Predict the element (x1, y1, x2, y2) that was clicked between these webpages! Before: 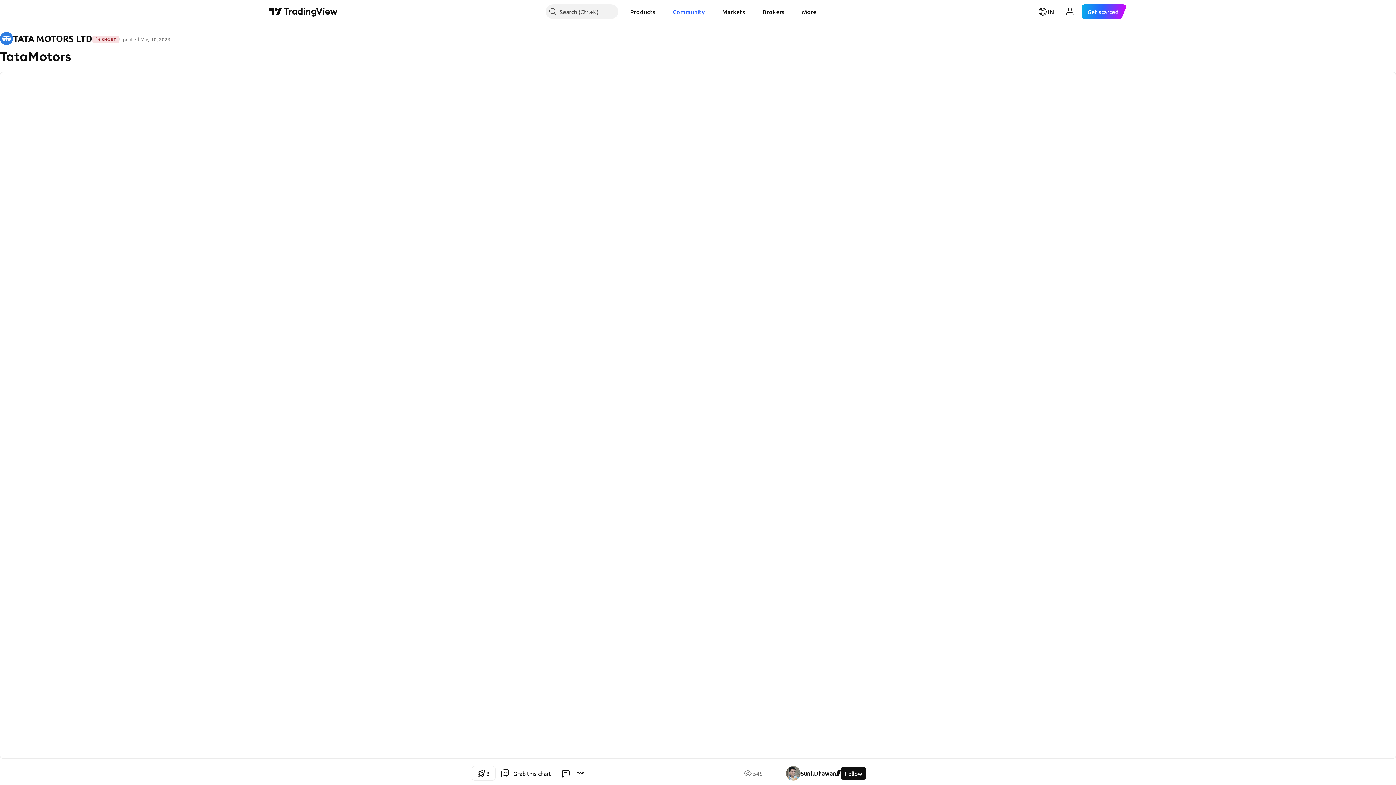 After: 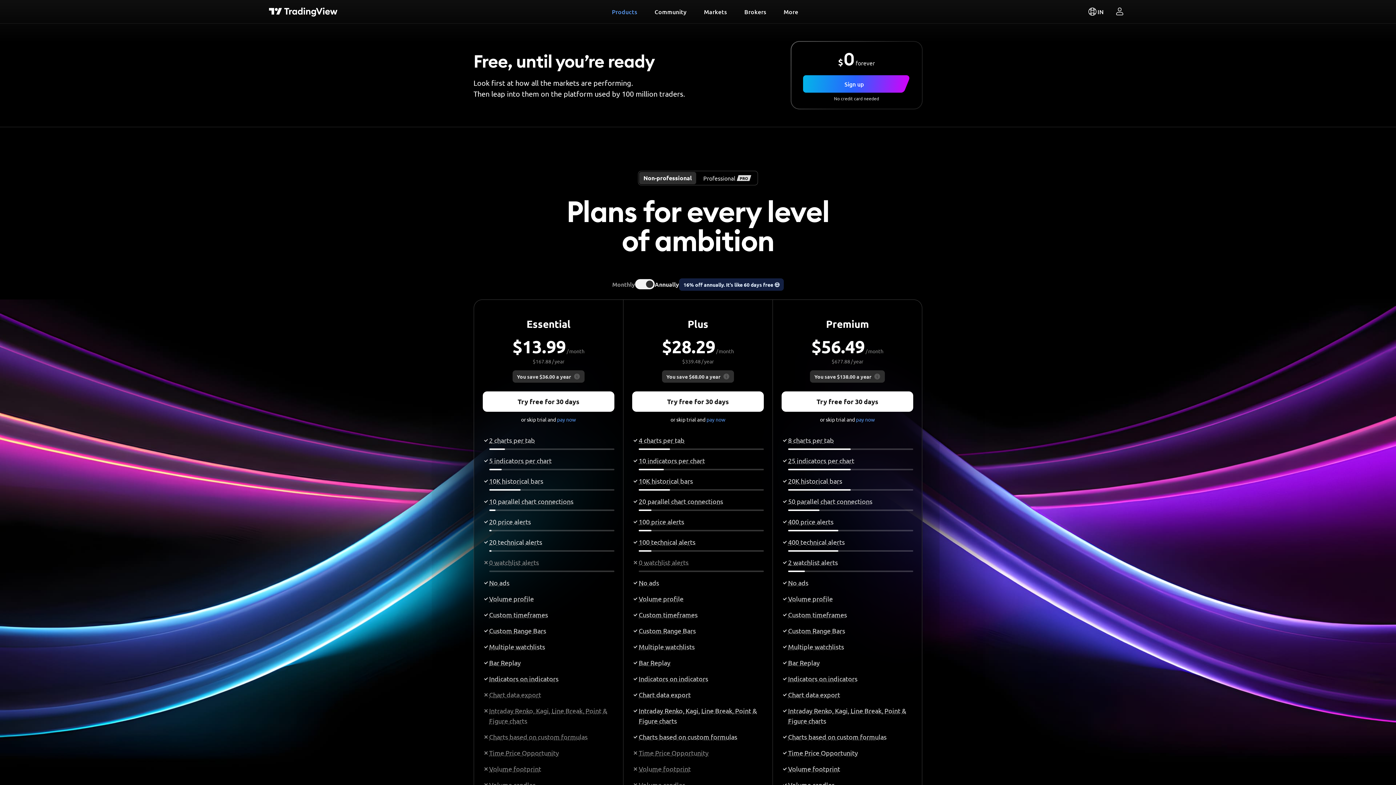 Action: bbox: (1081, 4, 1127, 18) label: Get started